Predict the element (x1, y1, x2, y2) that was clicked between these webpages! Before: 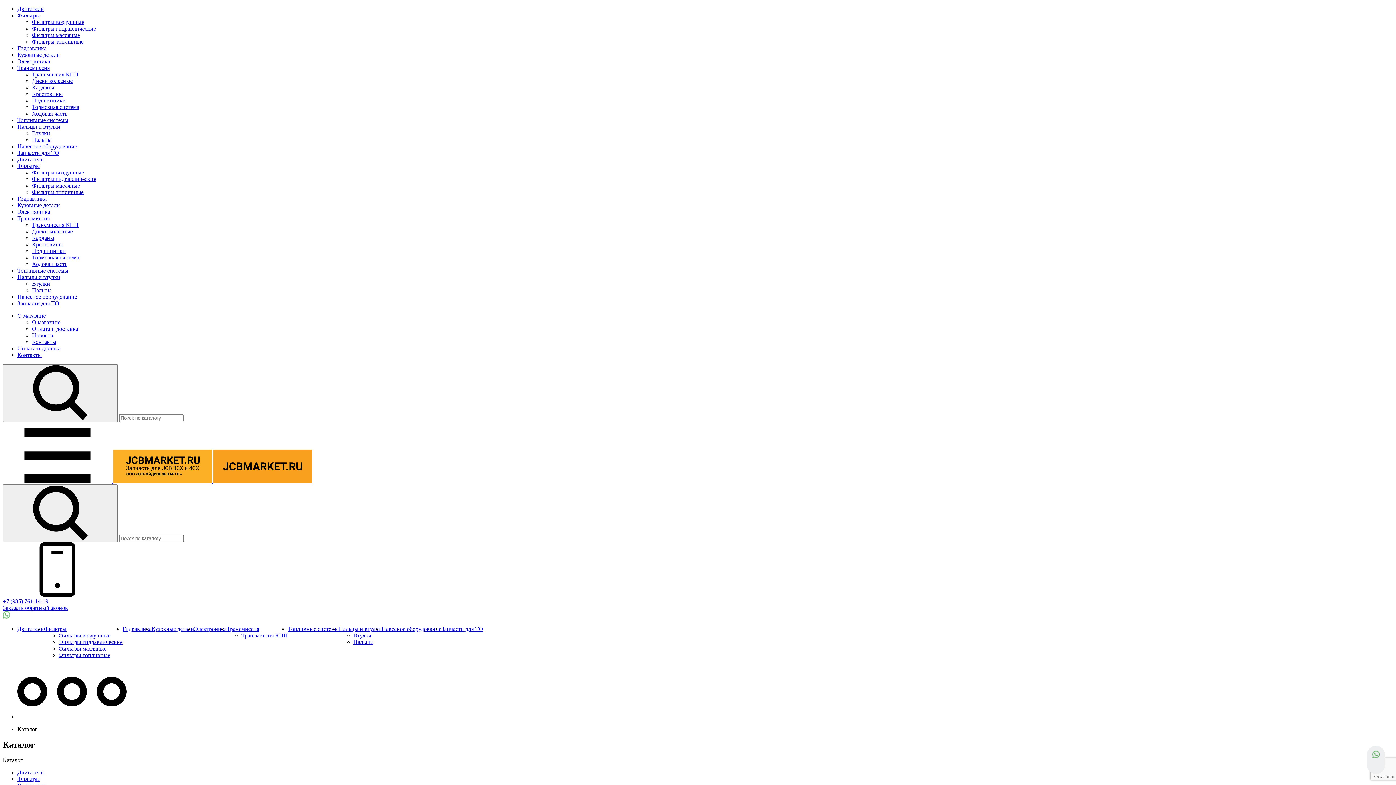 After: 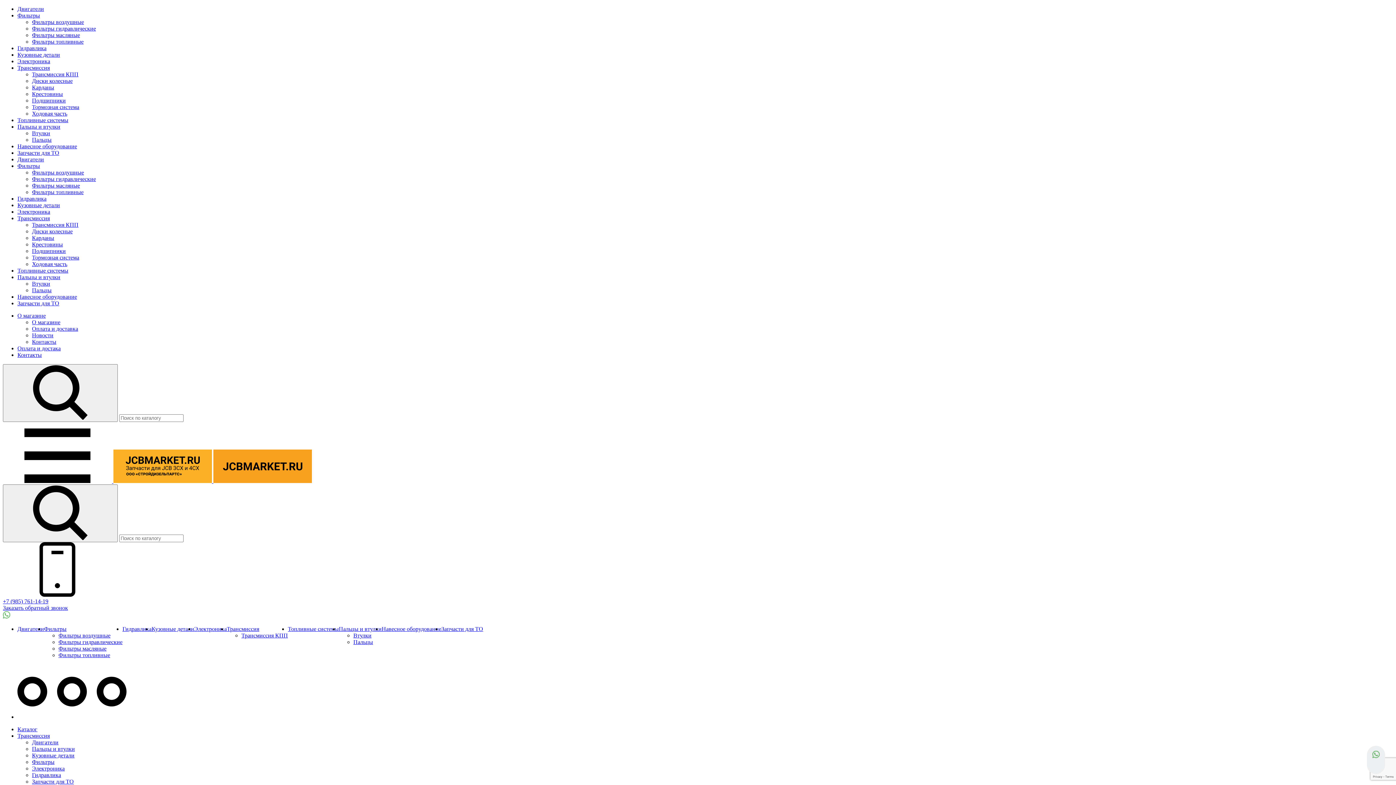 Action: bbox: (32, 254, 79, 260) label: Тормозная система